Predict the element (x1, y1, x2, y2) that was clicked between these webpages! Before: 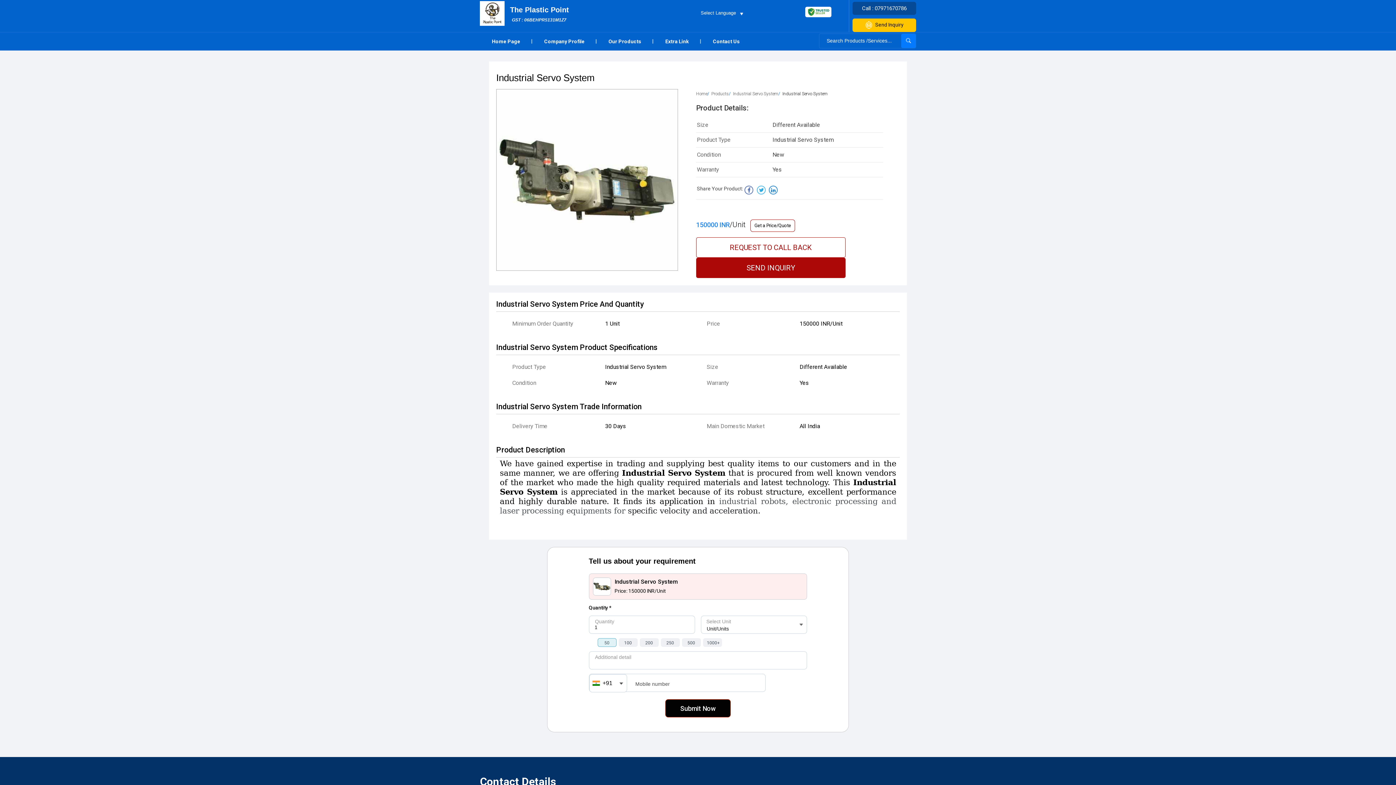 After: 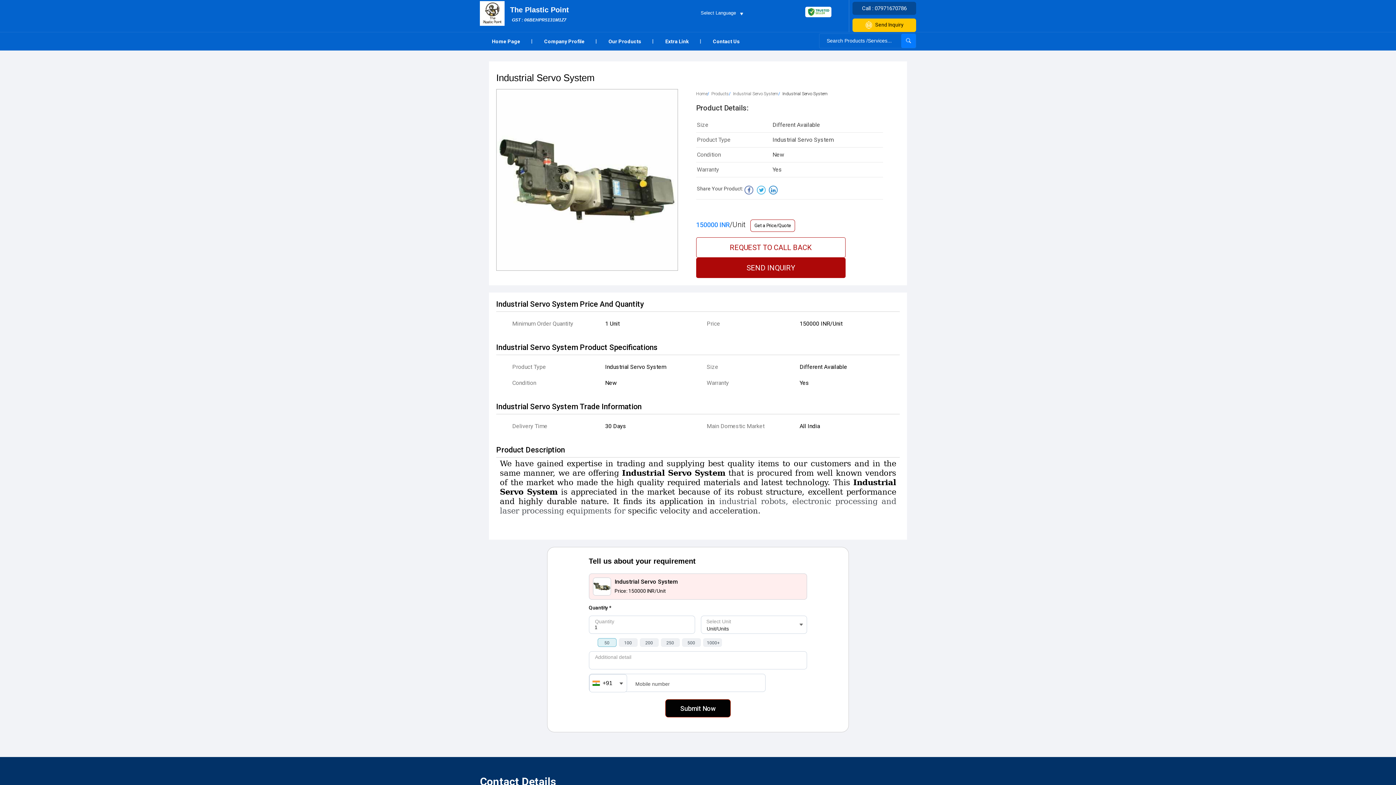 Action: bbox: (744, 185, 753, 194)